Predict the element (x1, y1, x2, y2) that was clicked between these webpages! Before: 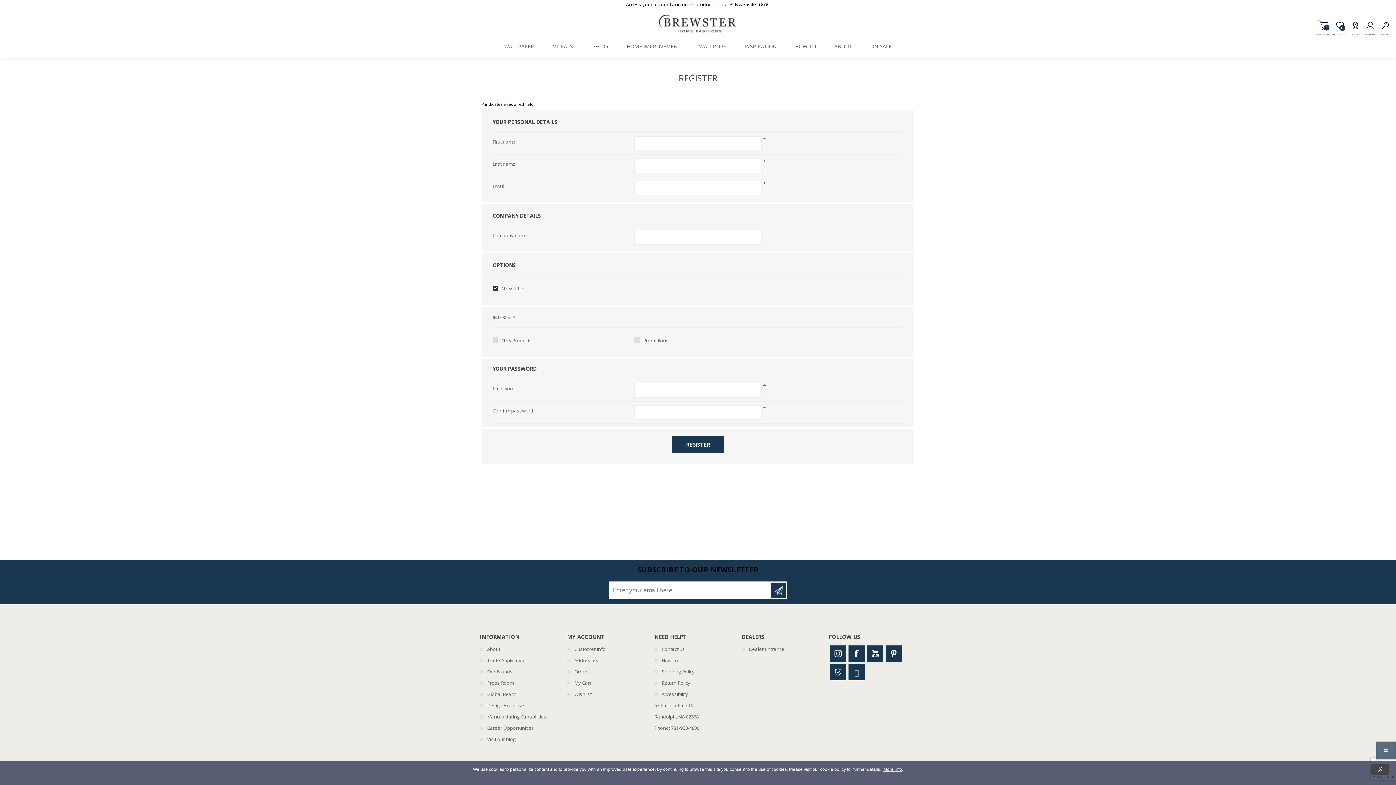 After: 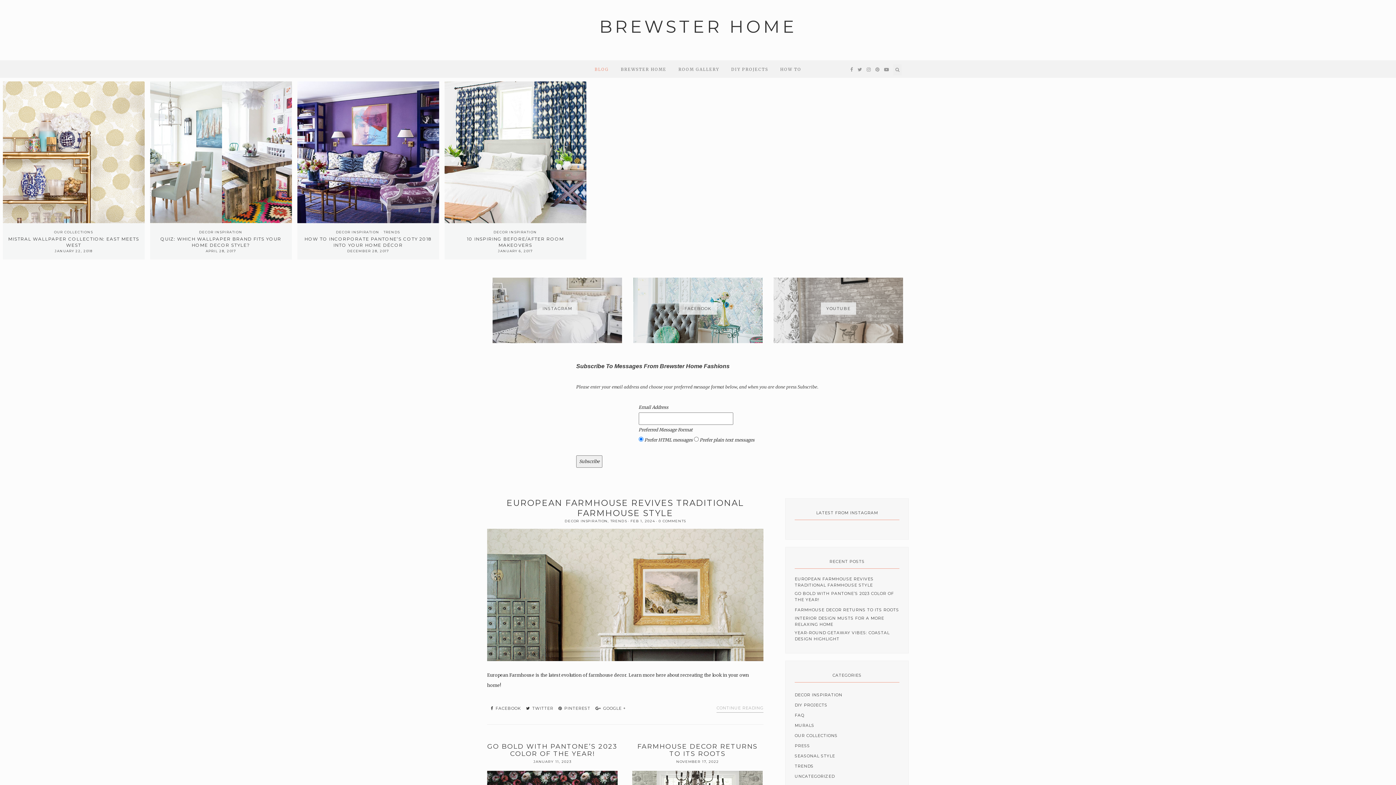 Action: label: INSPIRATION bbox: (735, 34, 786, 58)